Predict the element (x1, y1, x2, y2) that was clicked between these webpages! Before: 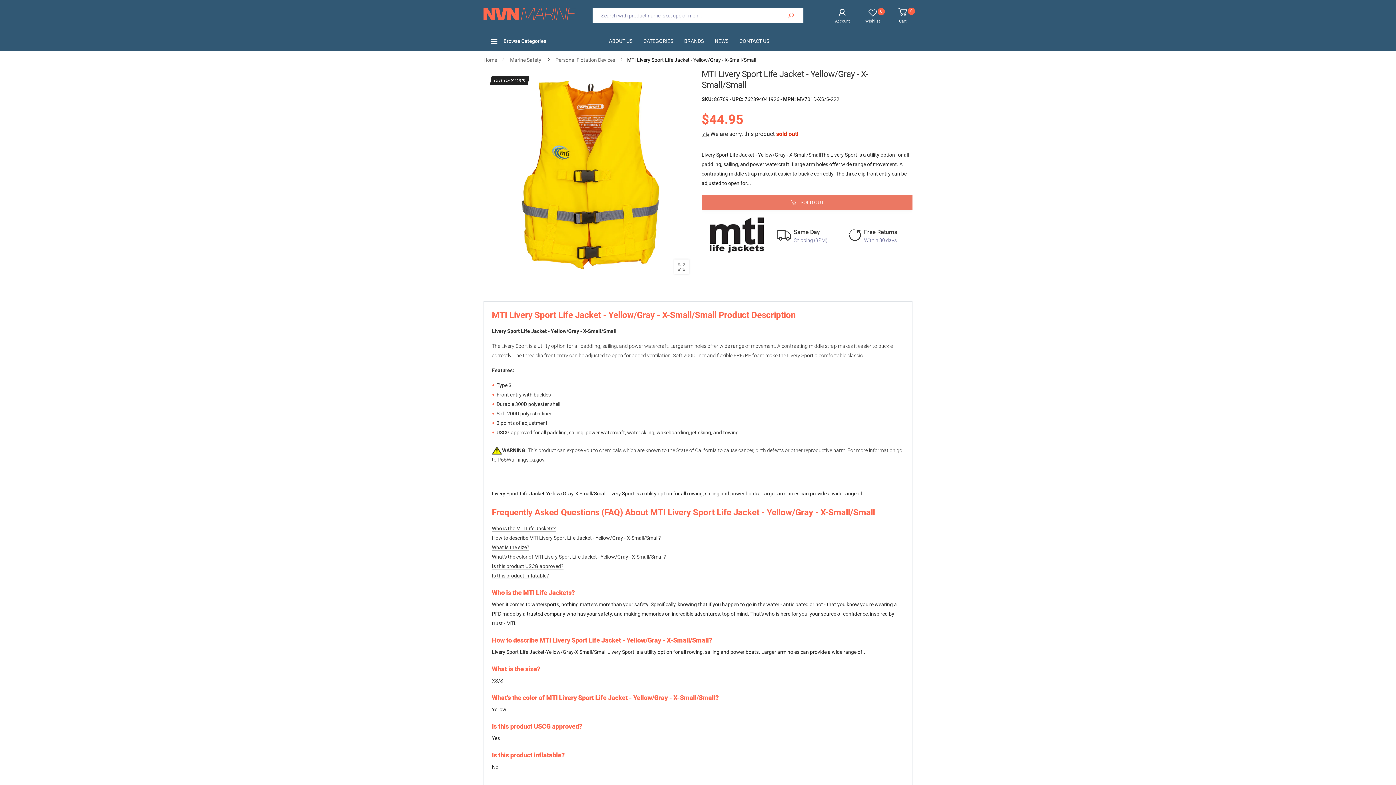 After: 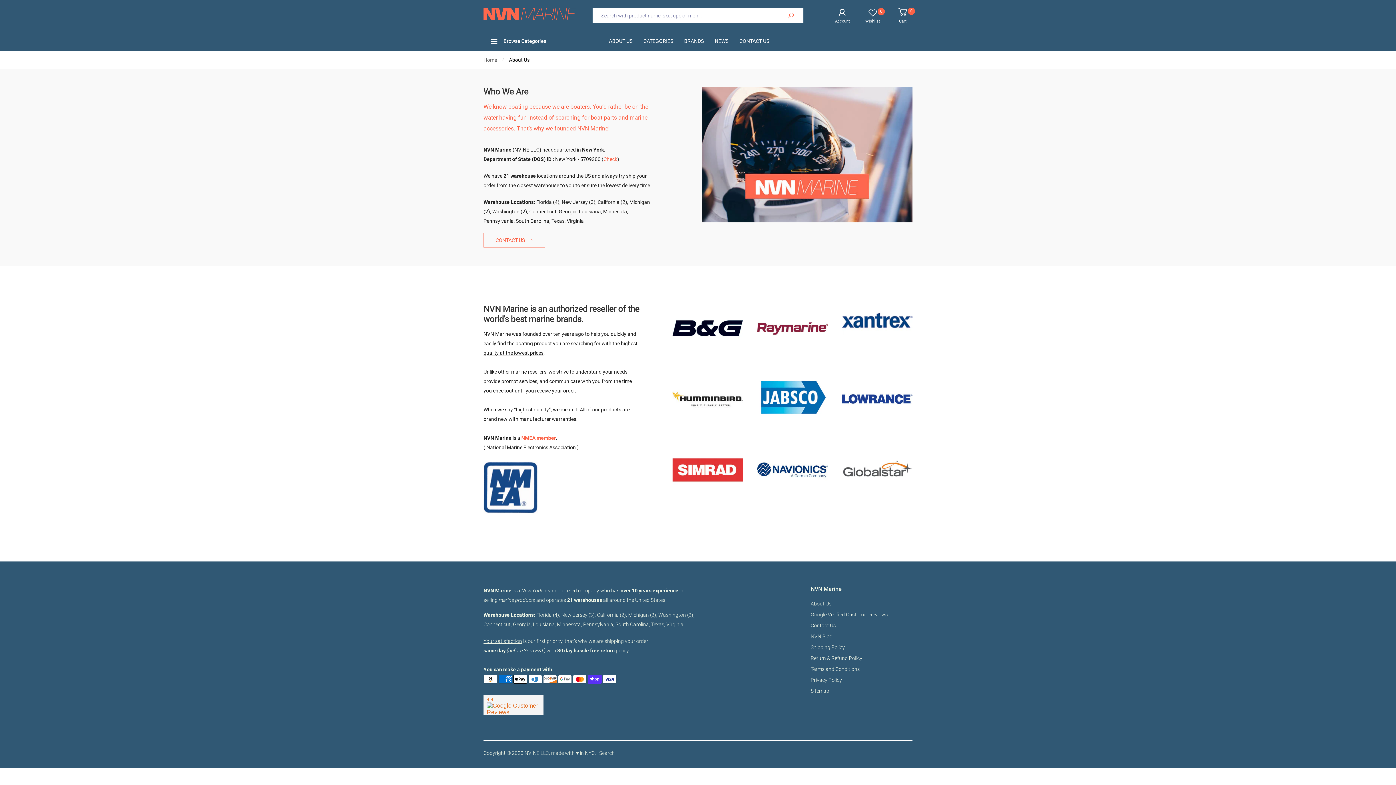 Action: bbox: (609, 31, 632, 50) label: ABOUT US